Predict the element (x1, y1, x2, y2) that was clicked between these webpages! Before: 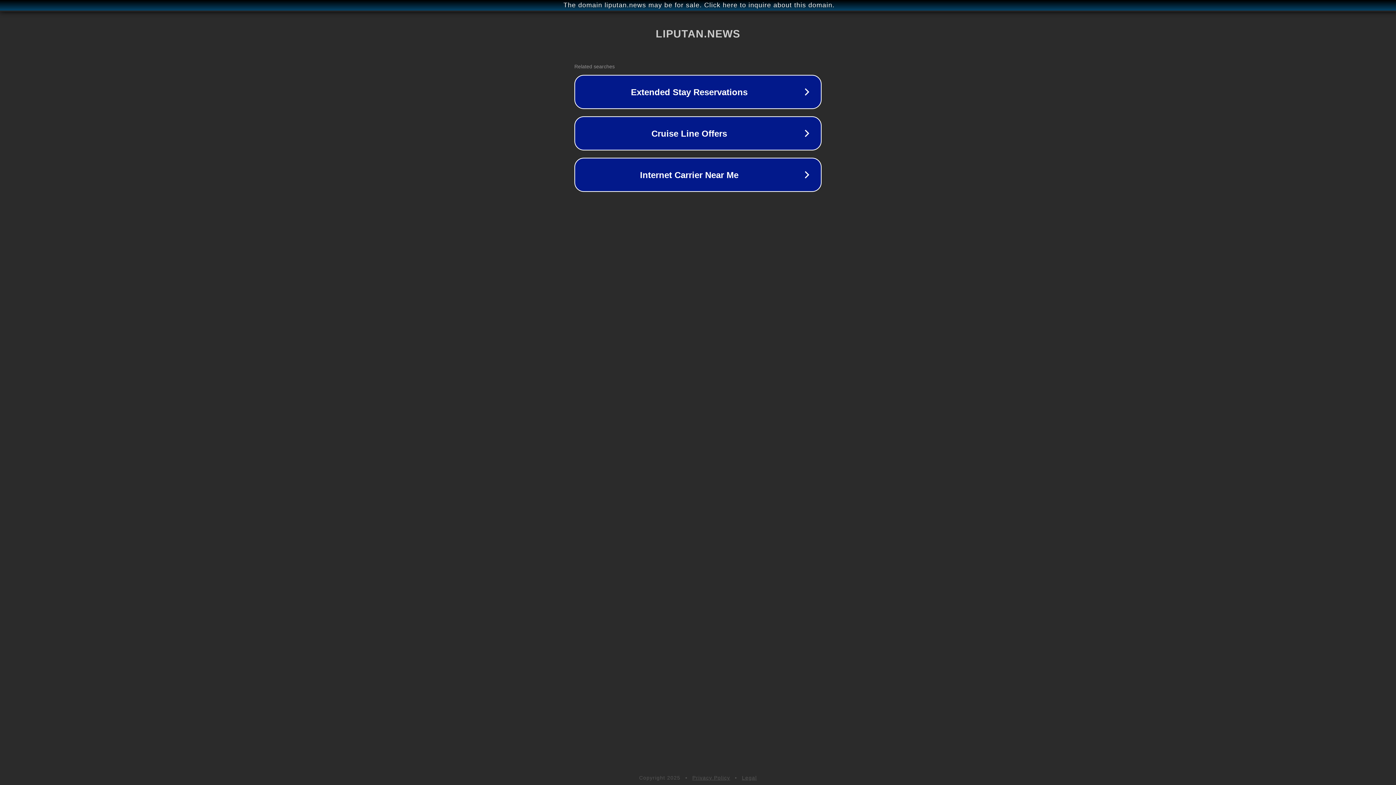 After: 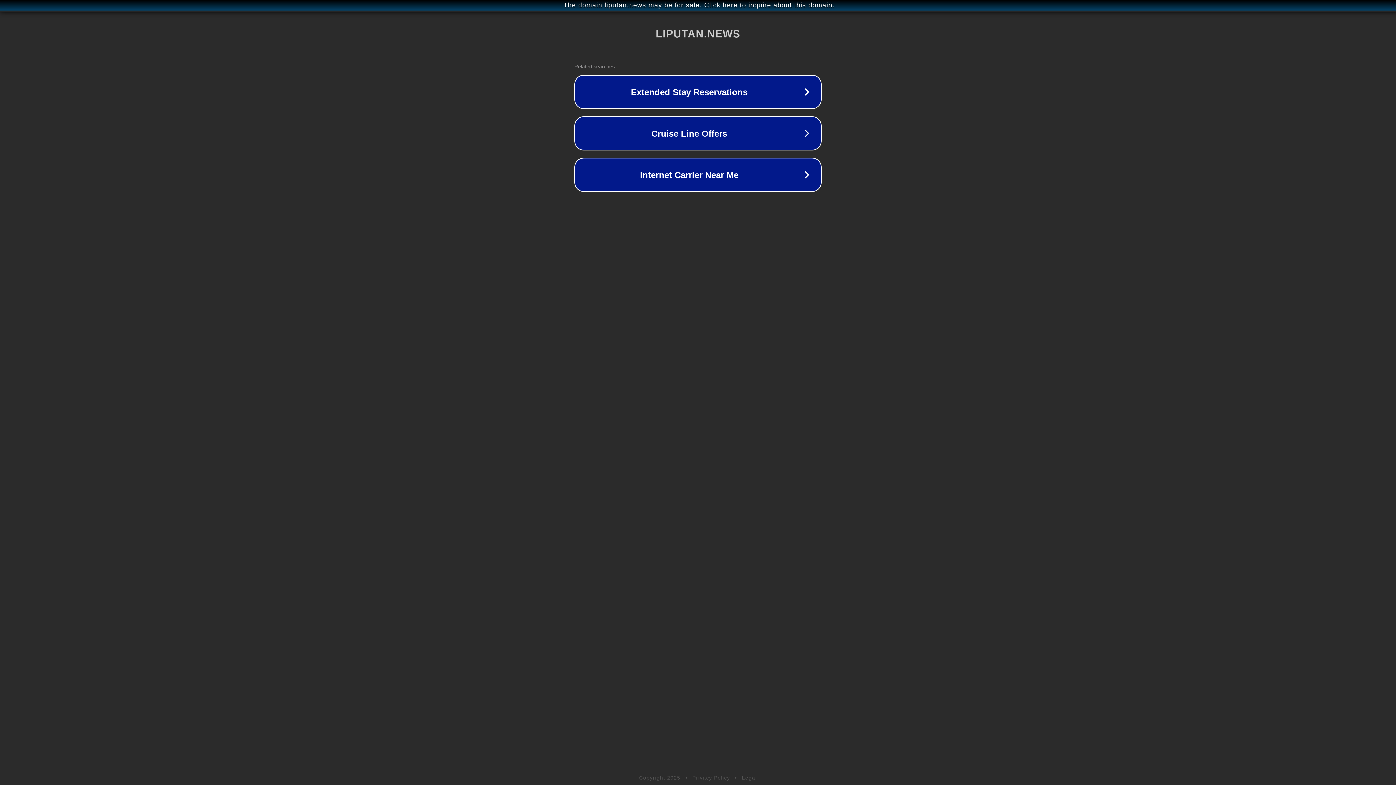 Action: label: Privacy Policy bbox: (692, 775, 730, 781)